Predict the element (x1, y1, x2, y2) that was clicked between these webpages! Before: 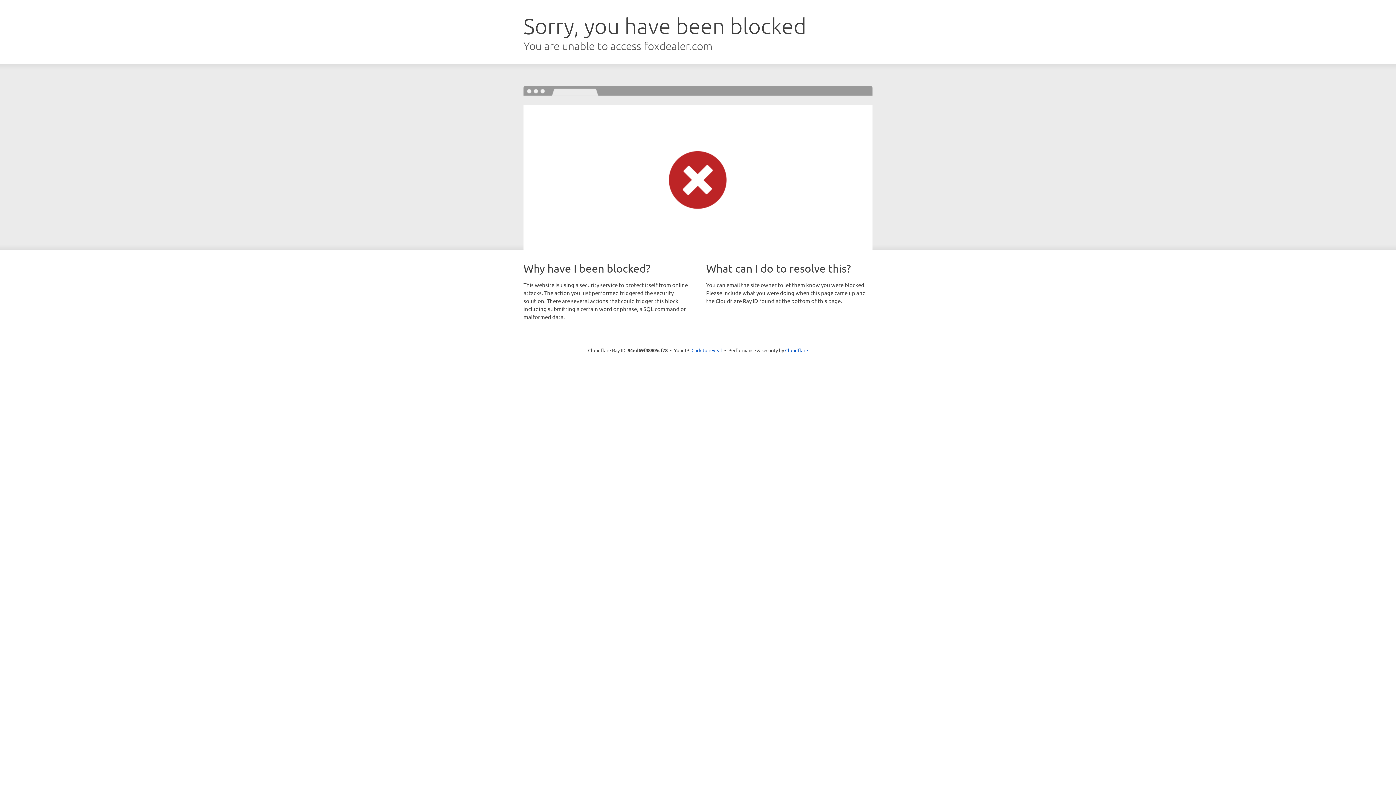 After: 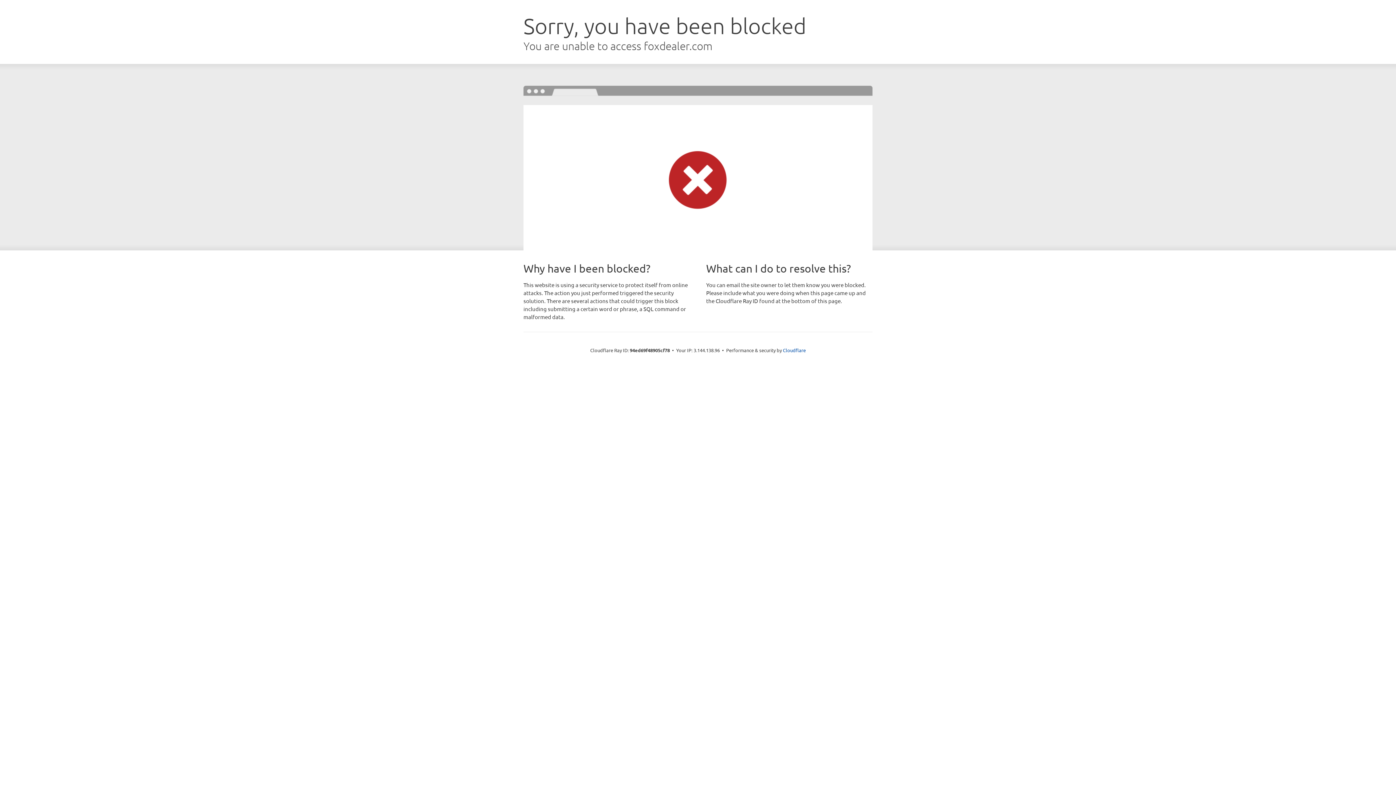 Action: label: Click to reveal bbox: (691, 346, 722, 353)